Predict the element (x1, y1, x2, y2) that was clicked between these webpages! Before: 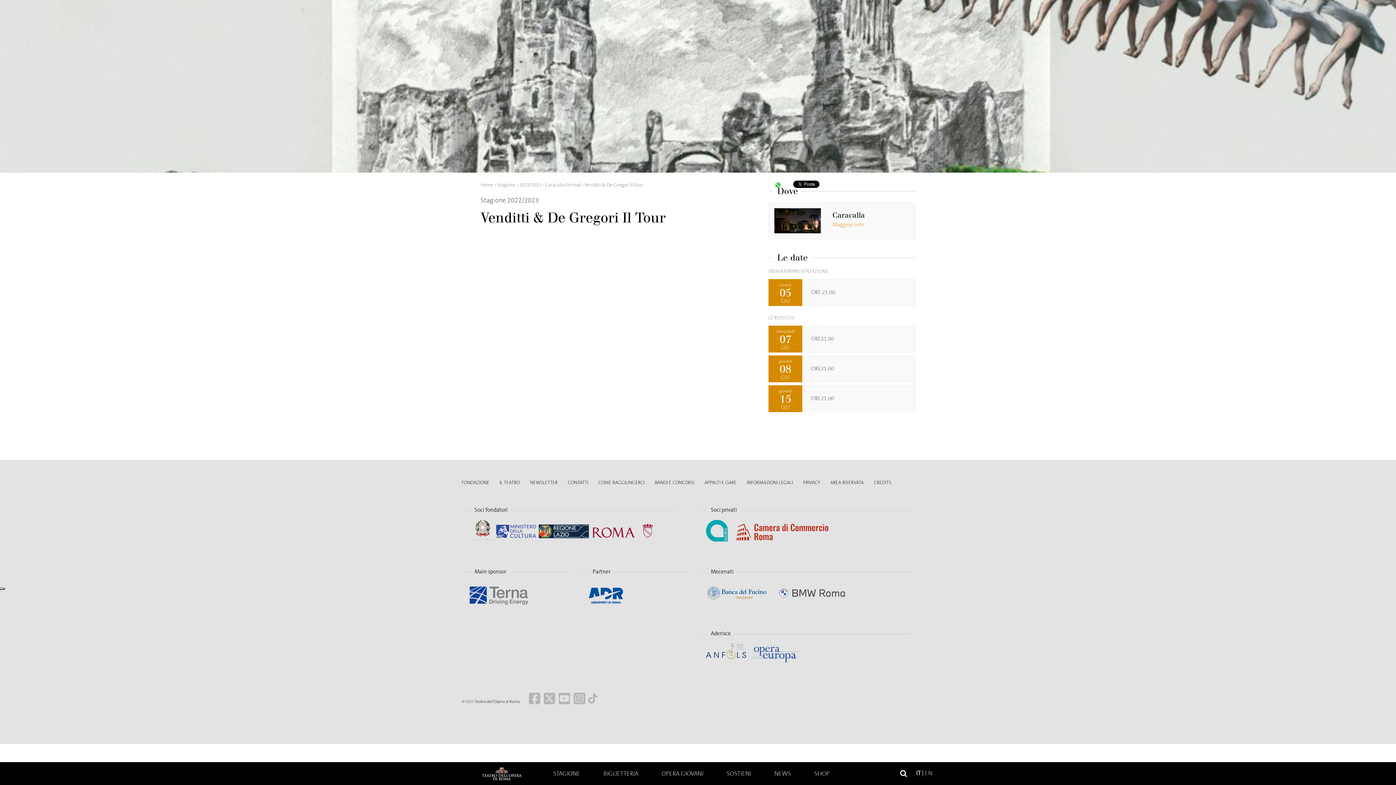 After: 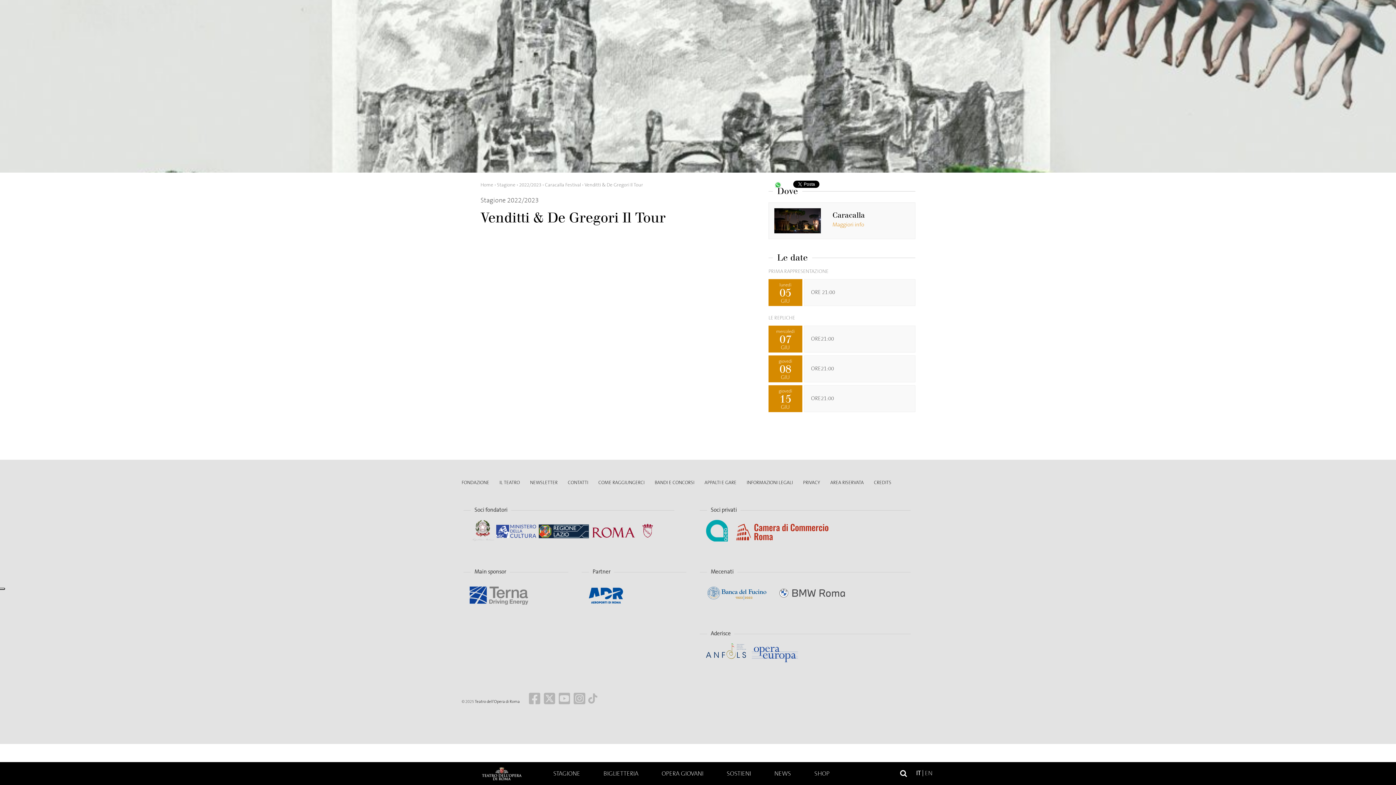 Action: bbox: (469, 581, 528, 610)